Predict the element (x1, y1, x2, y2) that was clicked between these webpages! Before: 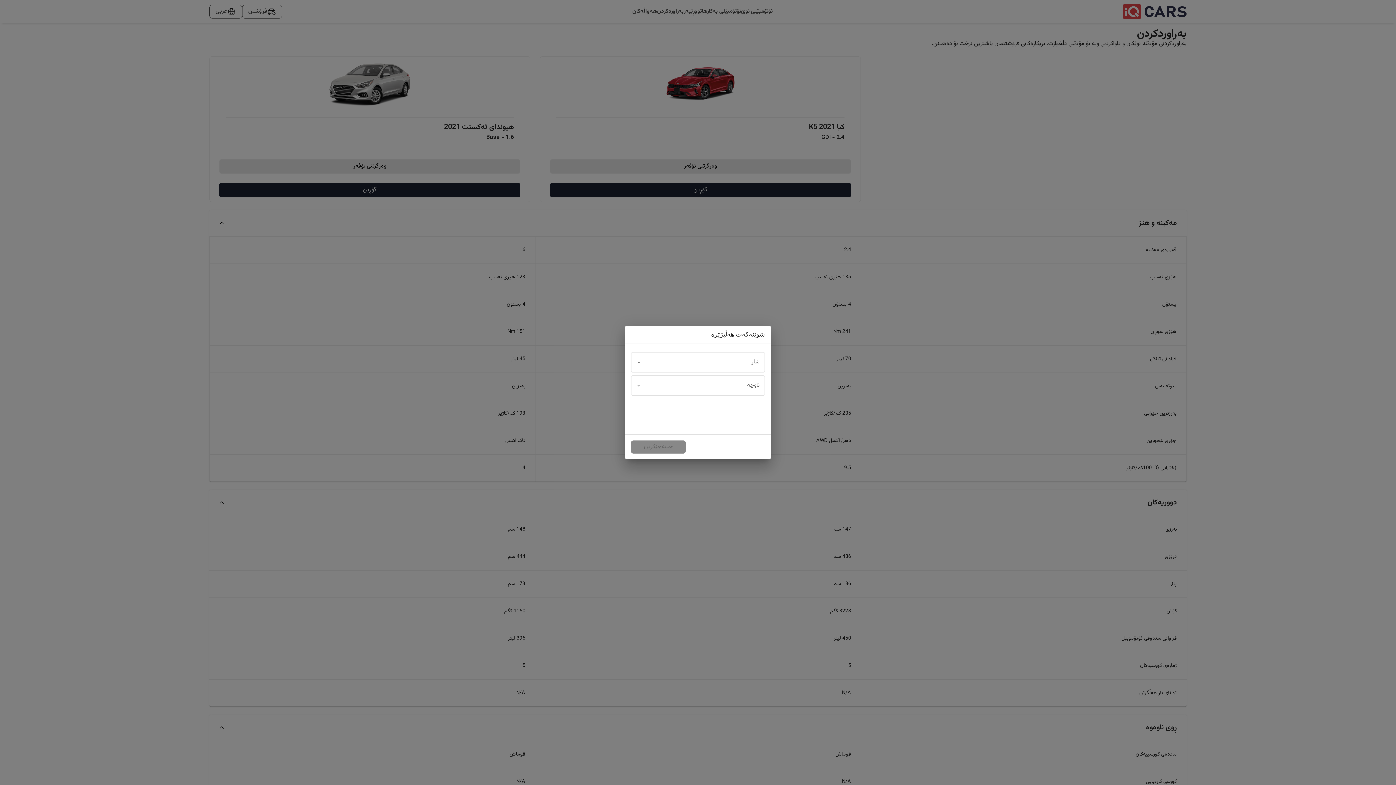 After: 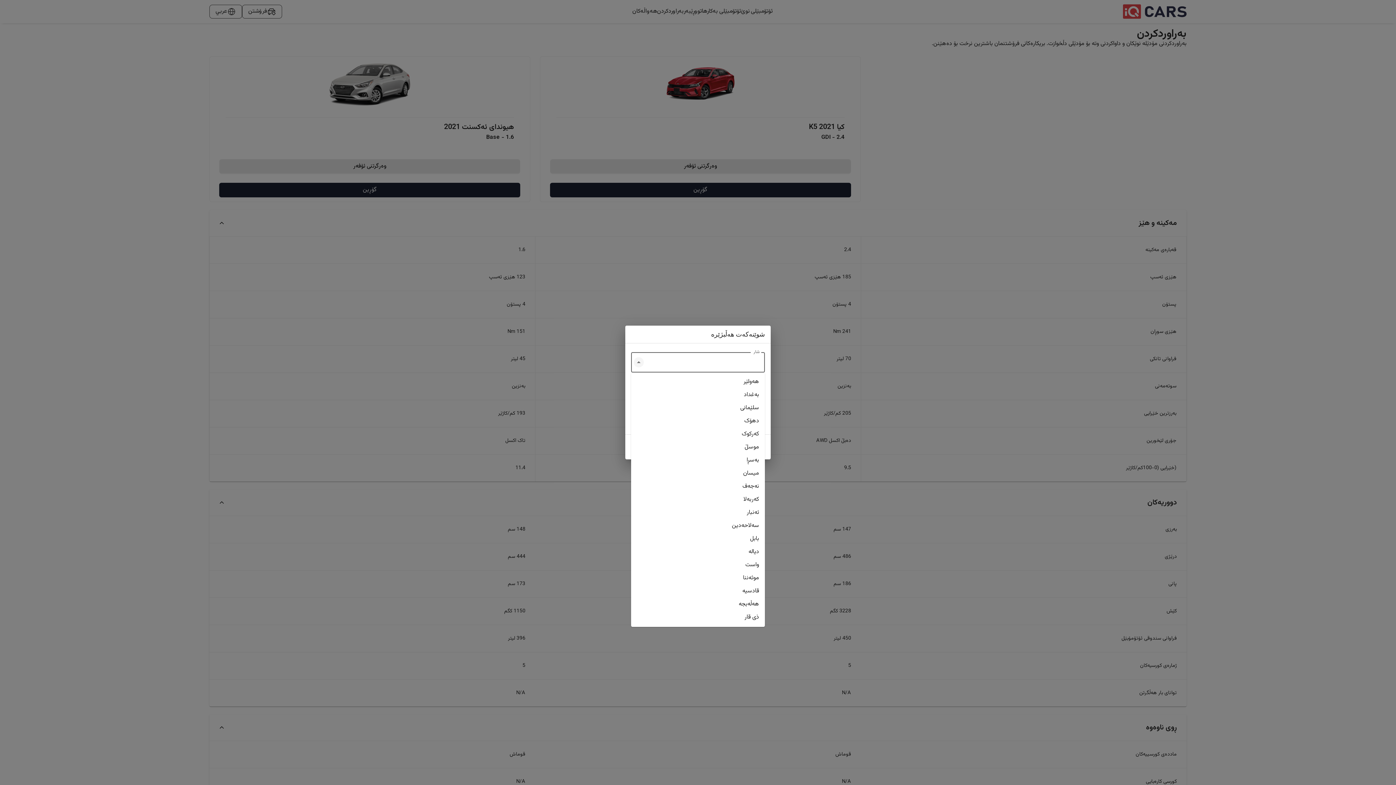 Action: label: Open bbox: (633, 357, 644, 367)